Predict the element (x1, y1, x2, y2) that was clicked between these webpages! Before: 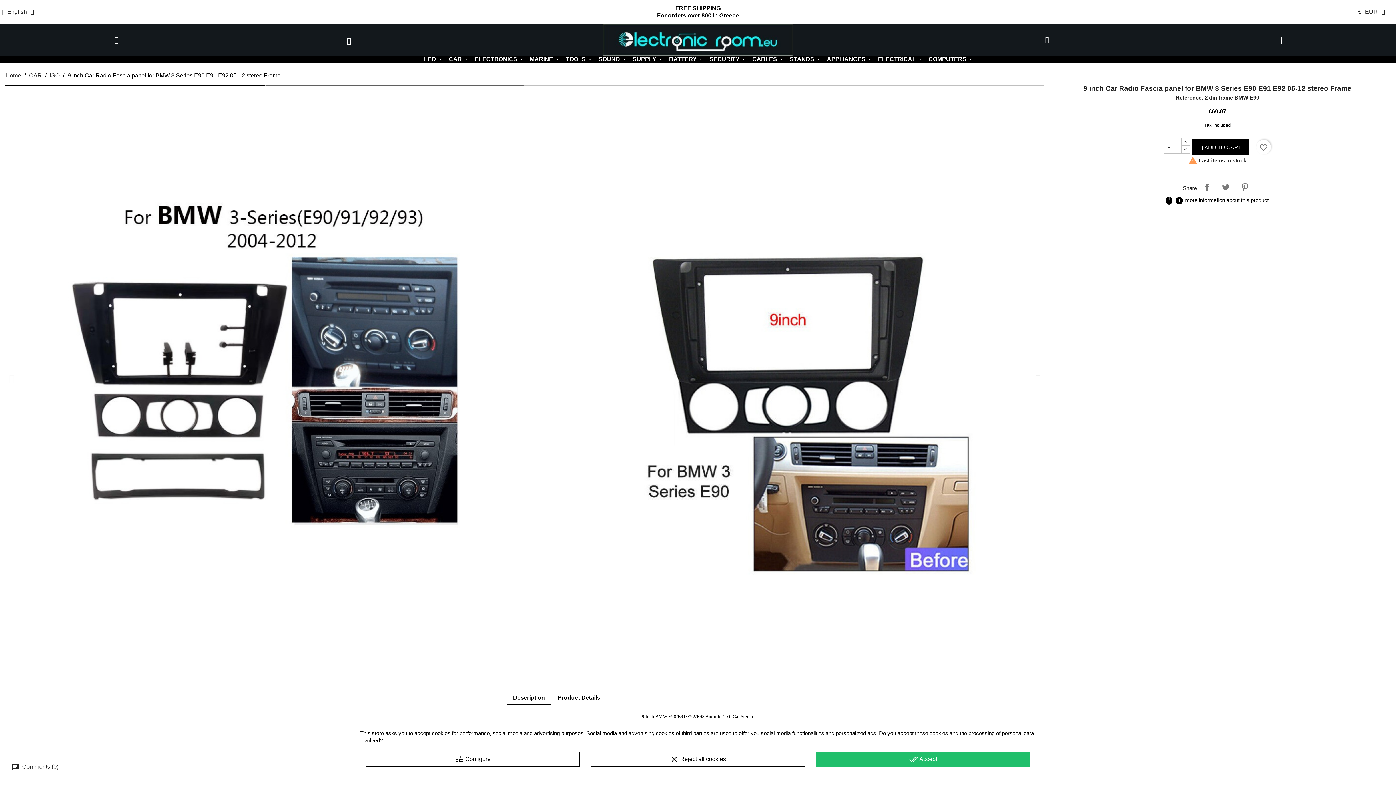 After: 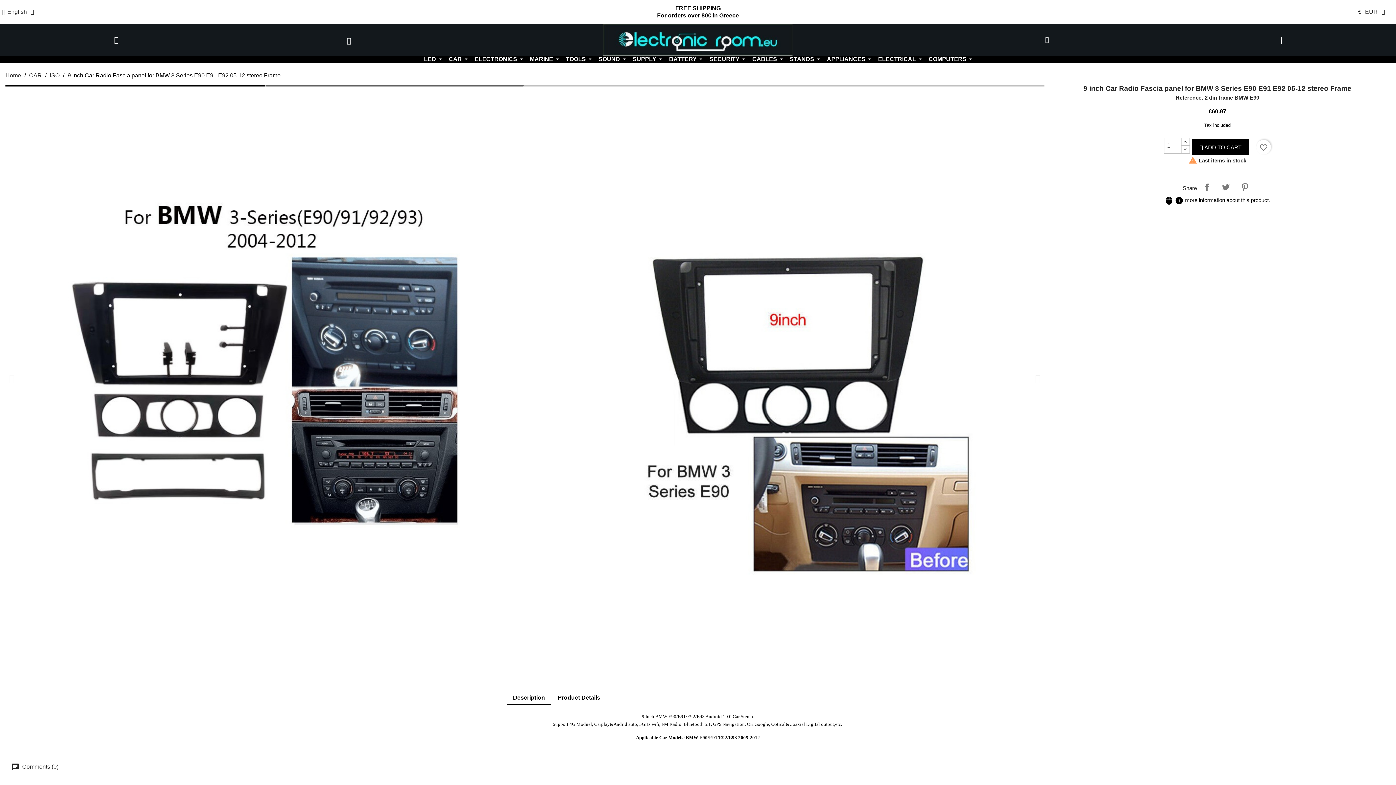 Action: label: clear Reject all cookies bbox: (591, 752, 805, 767)